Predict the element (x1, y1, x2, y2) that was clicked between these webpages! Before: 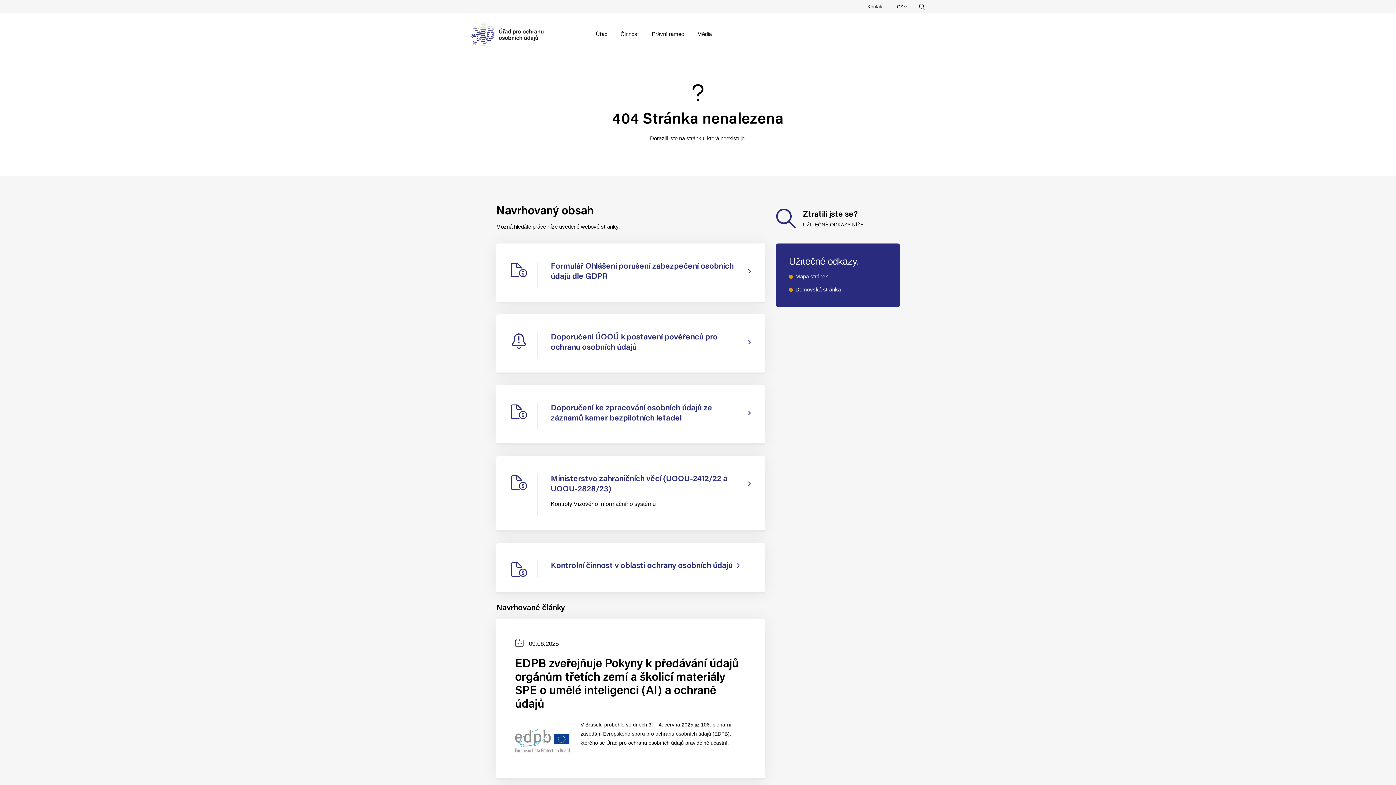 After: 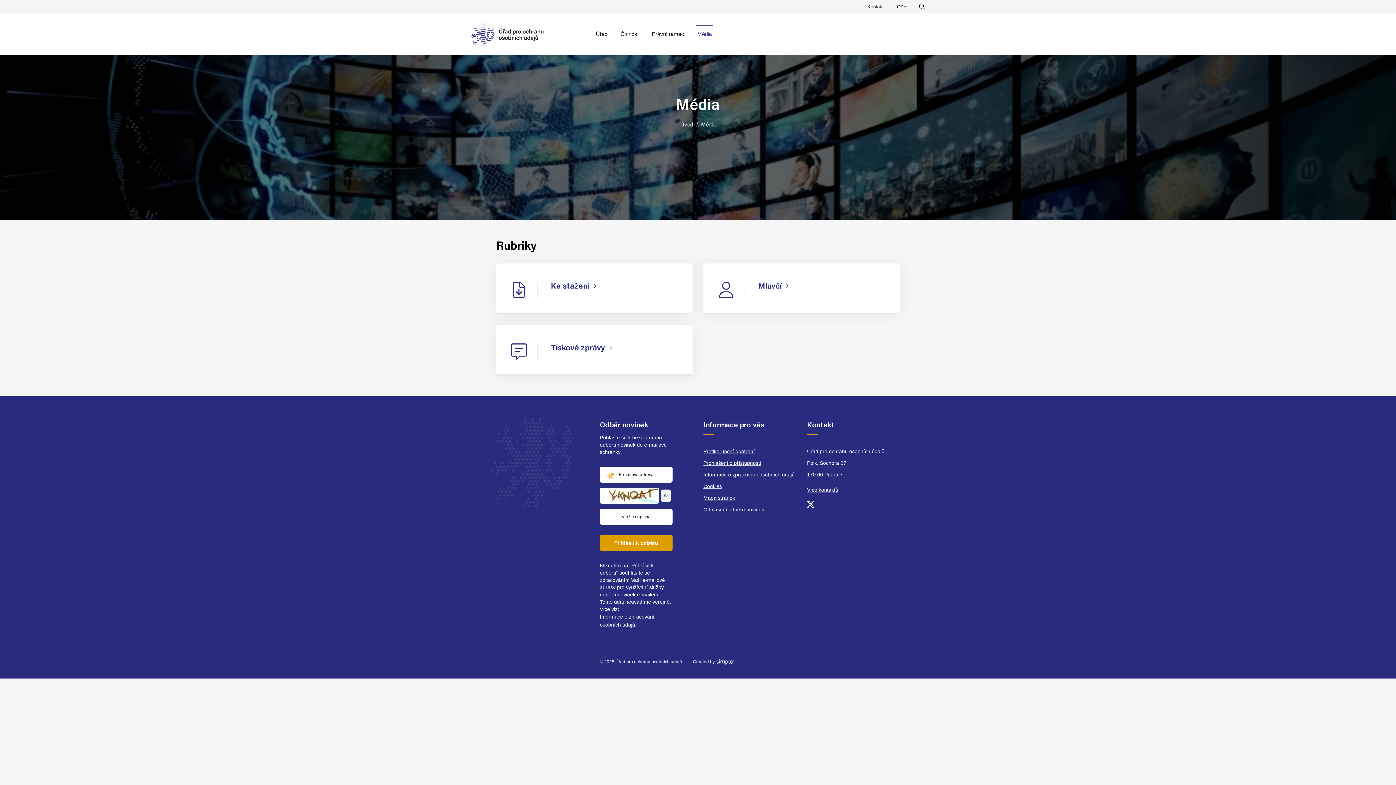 Action: bbox: (690, 25, 718, 42) label: Média